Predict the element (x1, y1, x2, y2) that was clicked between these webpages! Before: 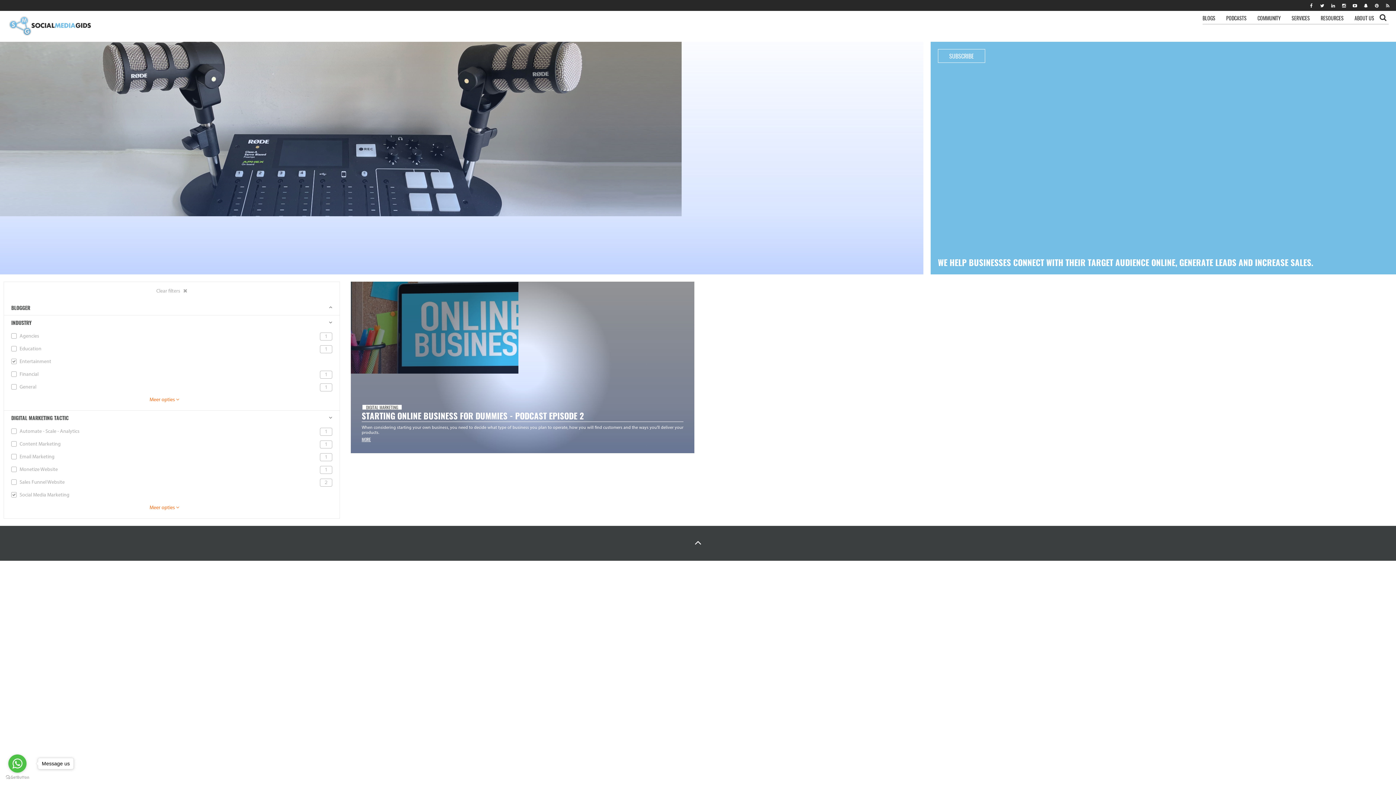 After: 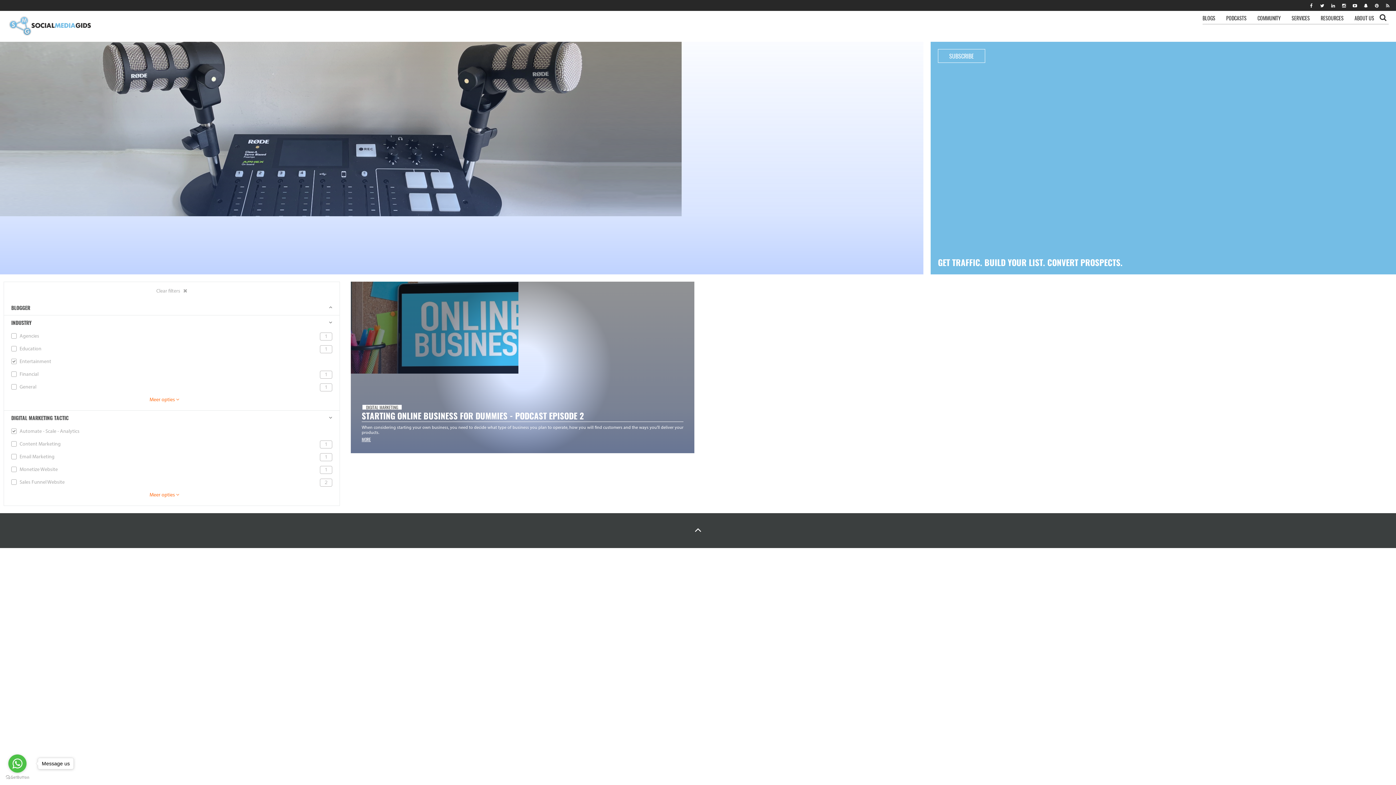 Action: bbox: (4, 425, 339, 438) label:  Automate - Scale - Analytics
1